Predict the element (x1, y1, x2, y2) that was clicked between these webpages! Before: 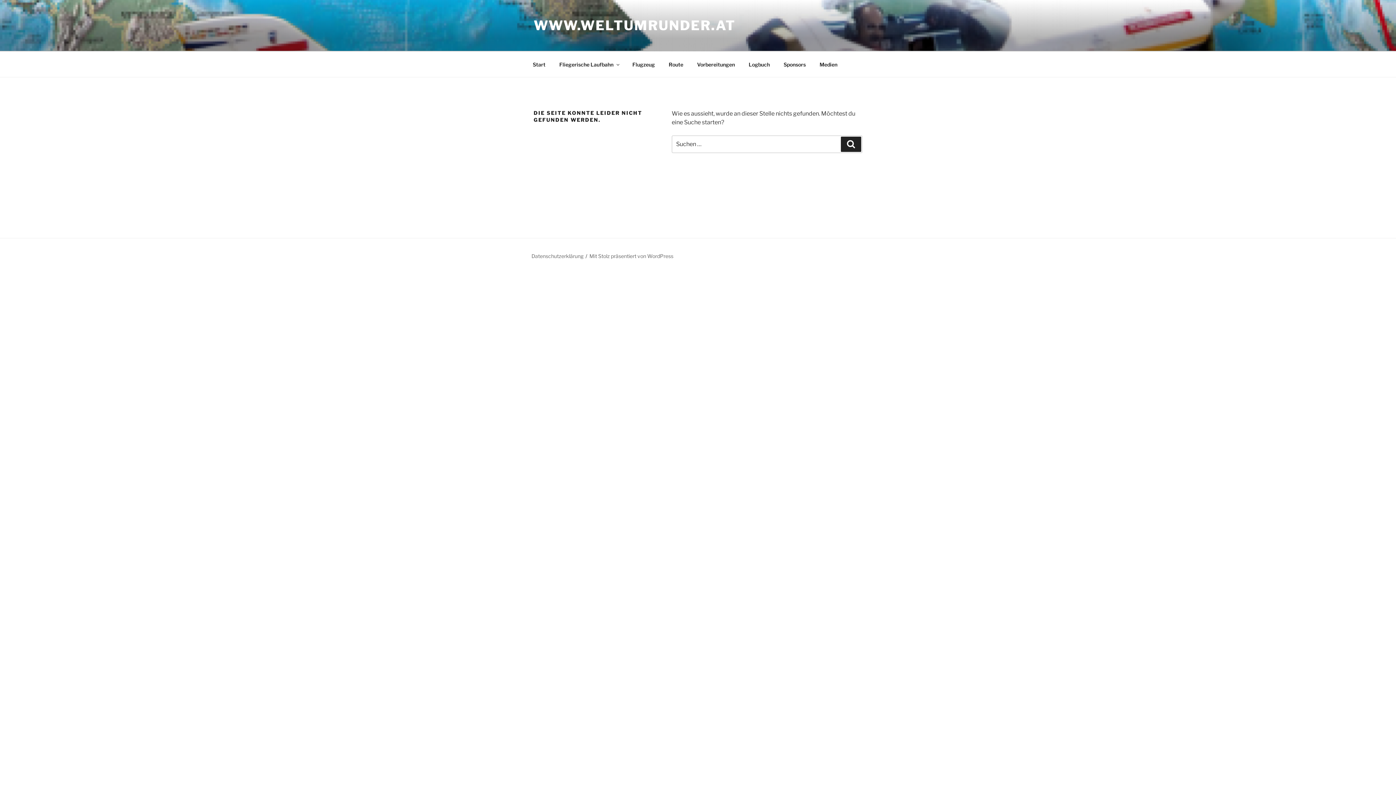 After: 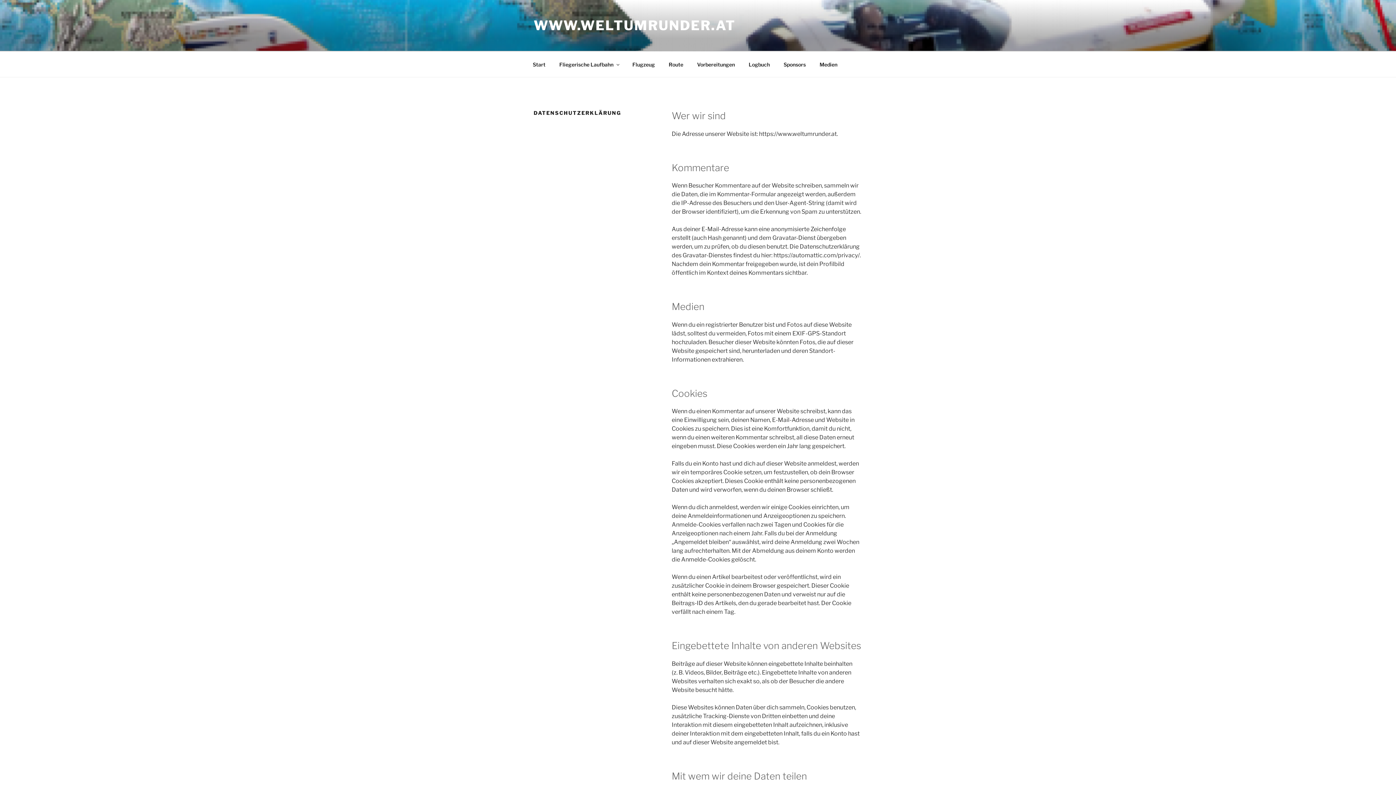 Action: bbox: (531, 253, 583, 259) label: Datenschutzerklärung